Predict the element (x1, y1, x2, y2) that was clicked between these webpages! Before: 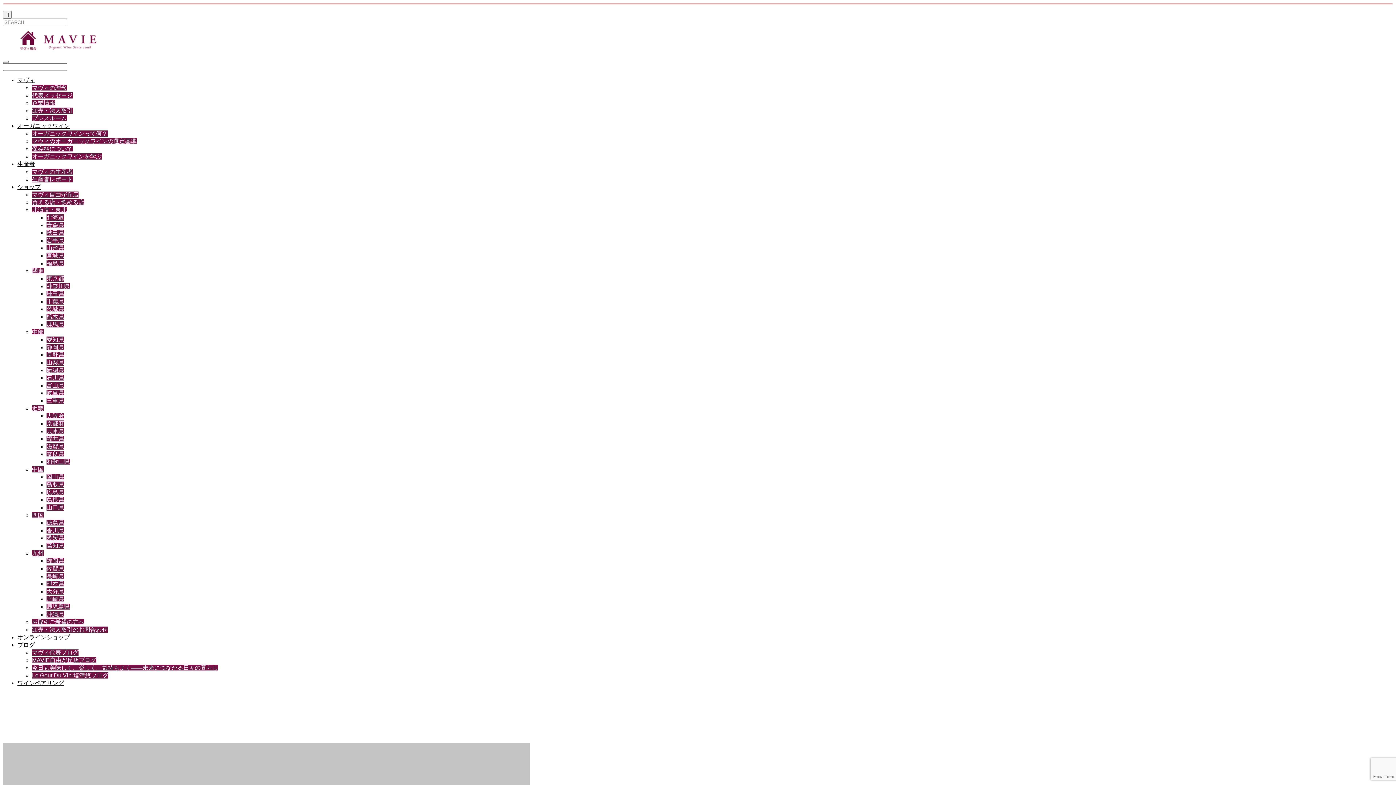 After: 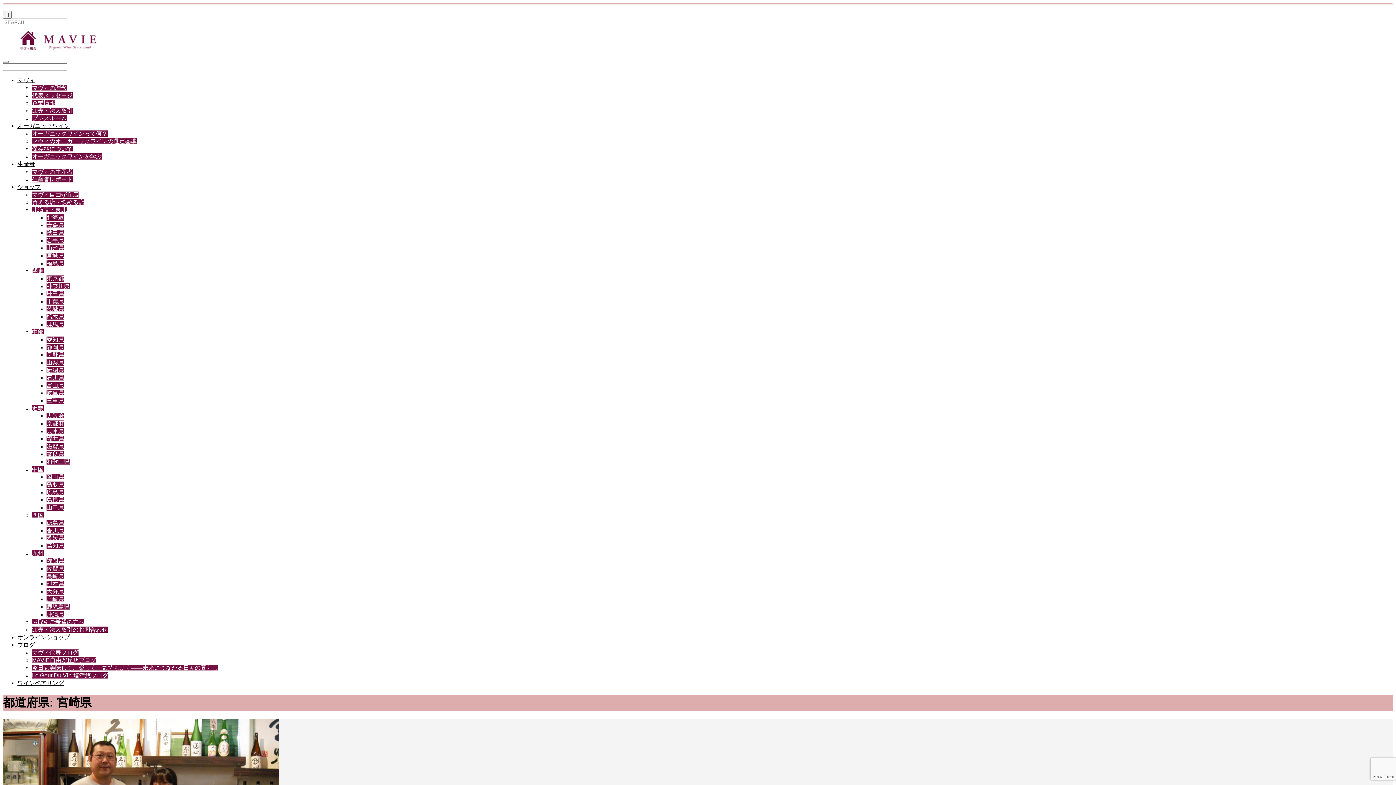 Action: label: 宮崎県 bbox: (46, 596, 64, 602)